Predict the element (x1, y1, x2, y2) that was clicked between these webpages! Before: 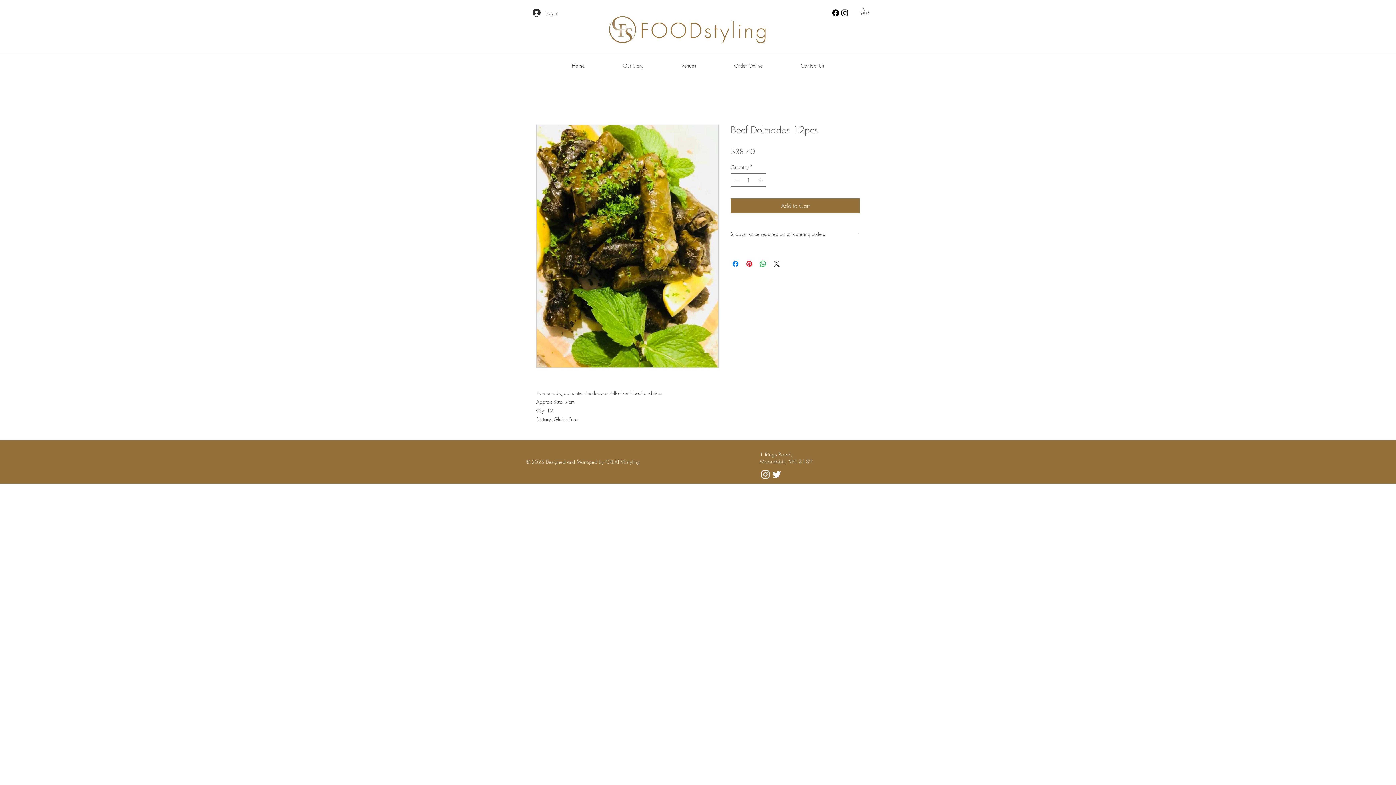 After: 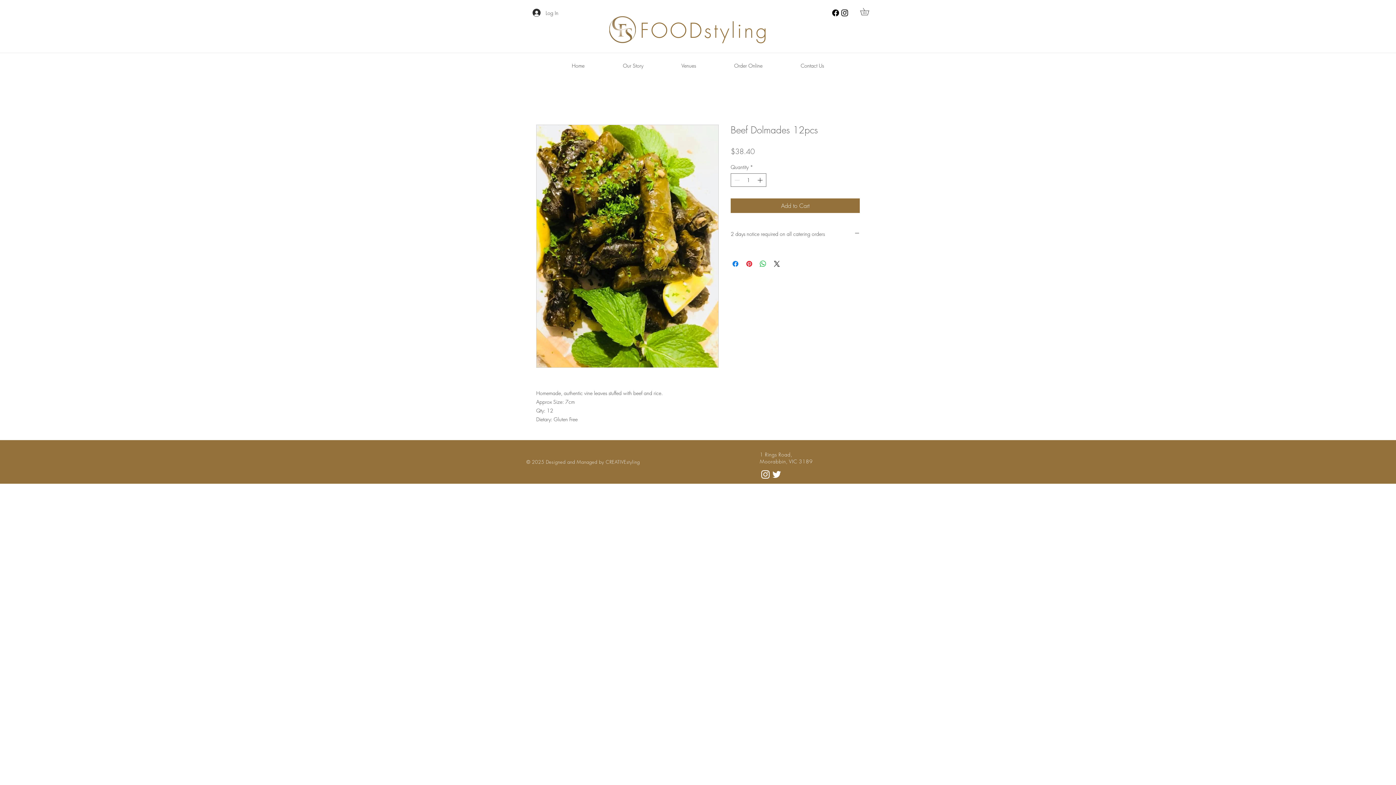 Action: bbox: (831, 8, 840, 17) label: Facebook